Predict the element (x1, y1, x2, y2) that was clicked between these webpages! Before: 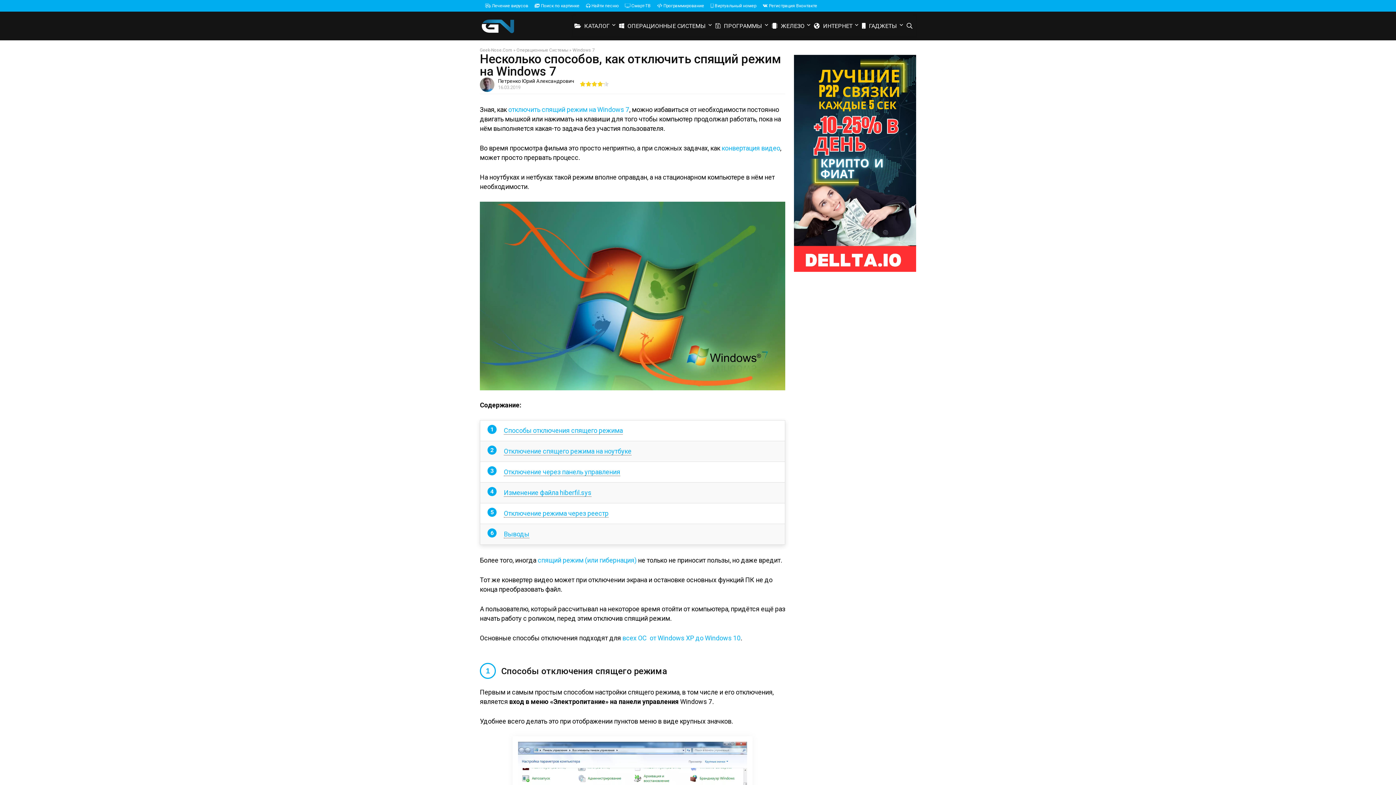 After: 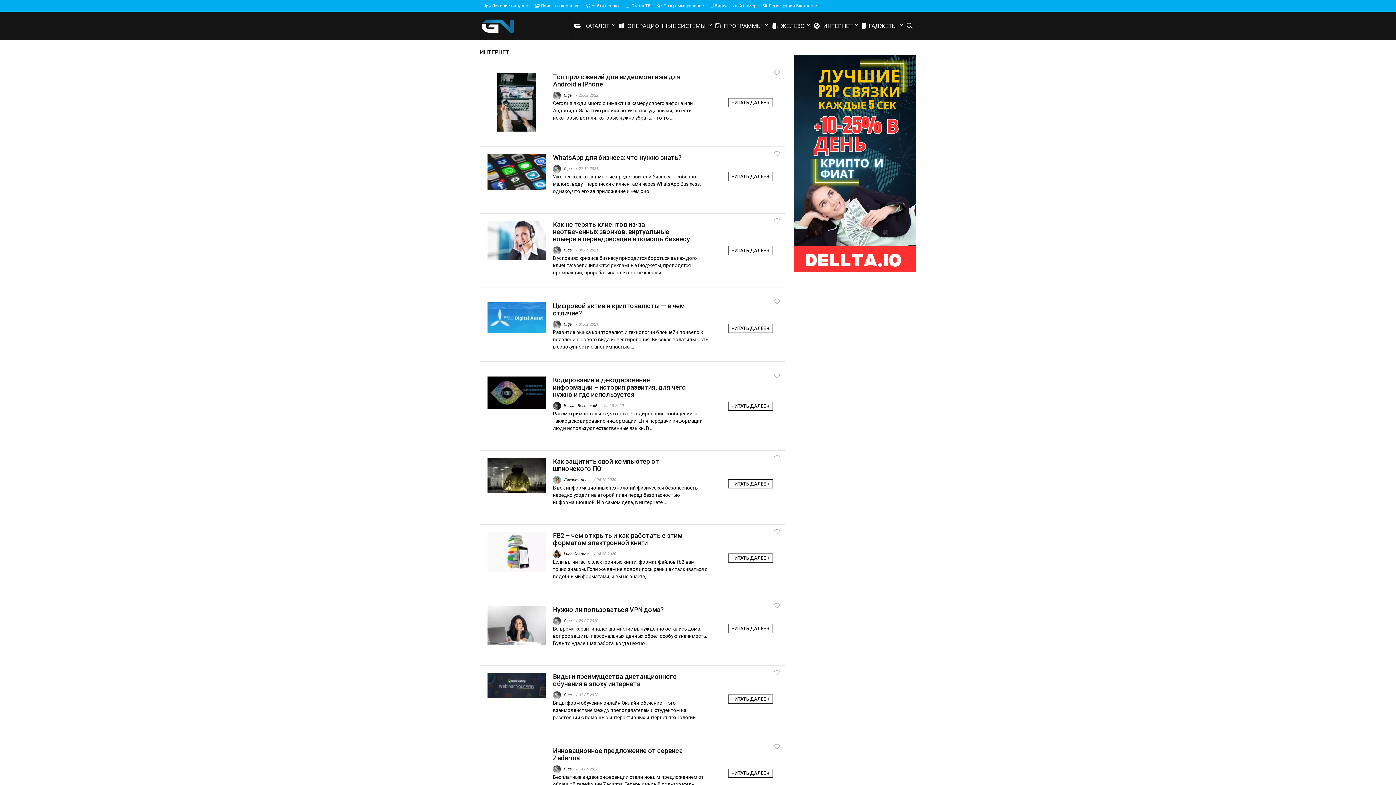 Action: bbox: (812, 15, 860, 36) label:  ИНТЕРНЕТ